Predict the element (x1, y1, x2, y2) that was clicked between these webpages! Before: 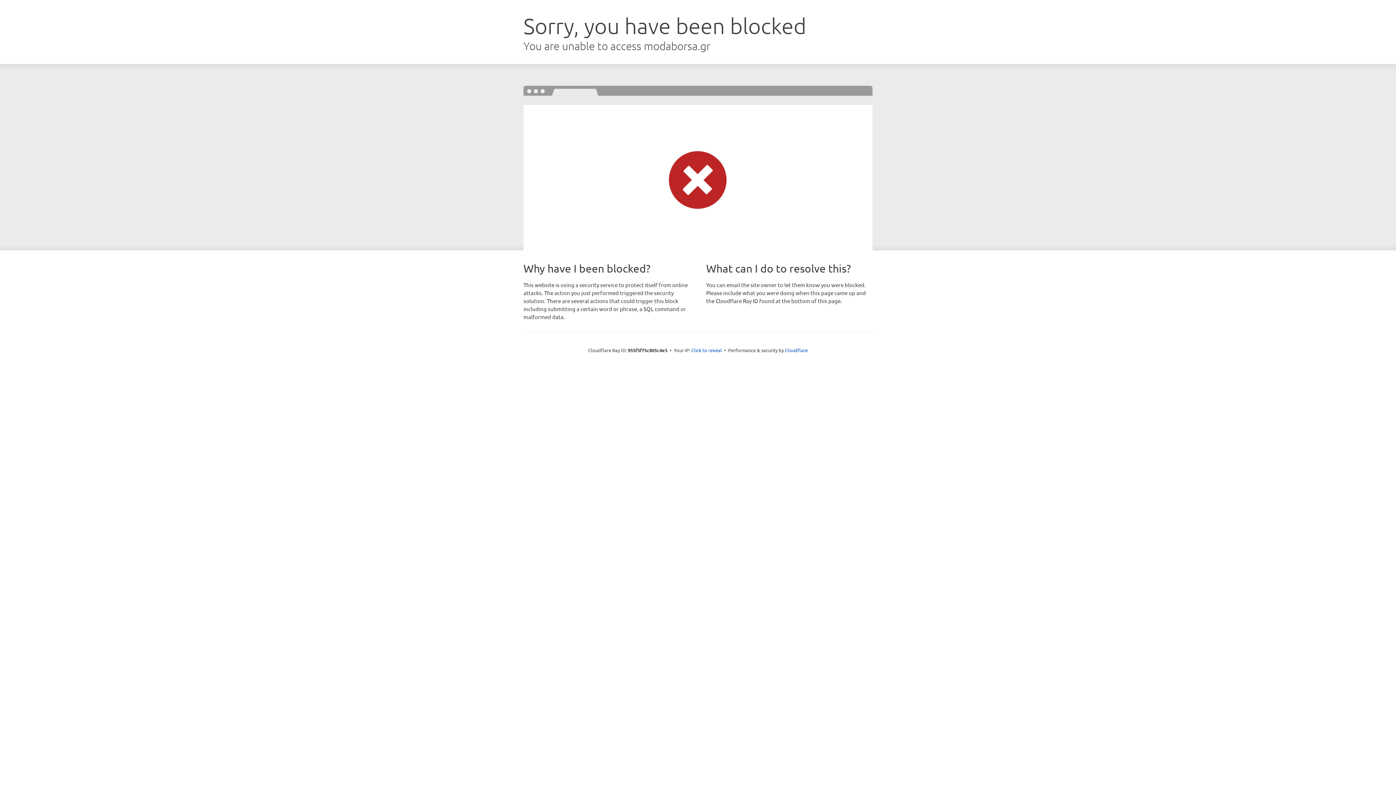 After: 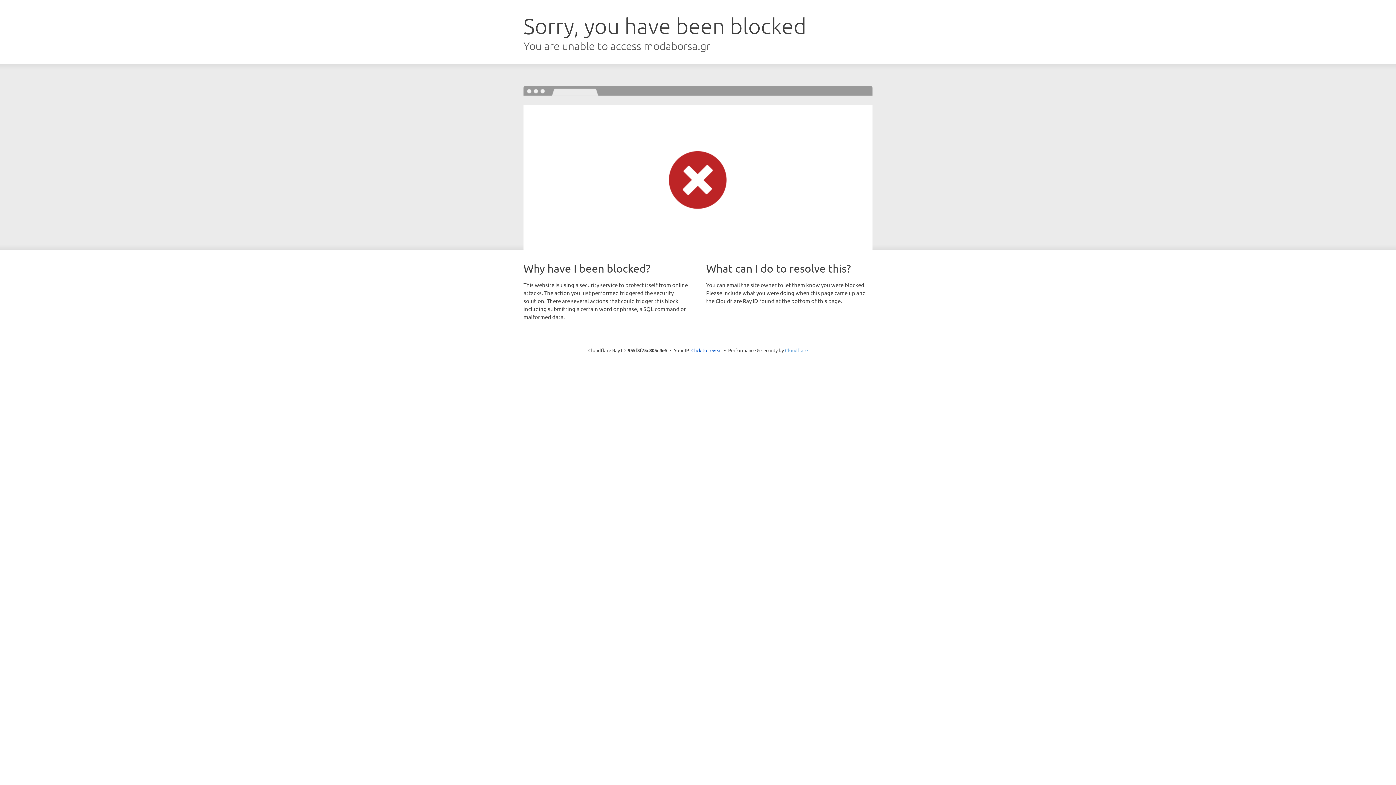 Action: bbox: (785, 347, 808, 353) label: Cloudflare